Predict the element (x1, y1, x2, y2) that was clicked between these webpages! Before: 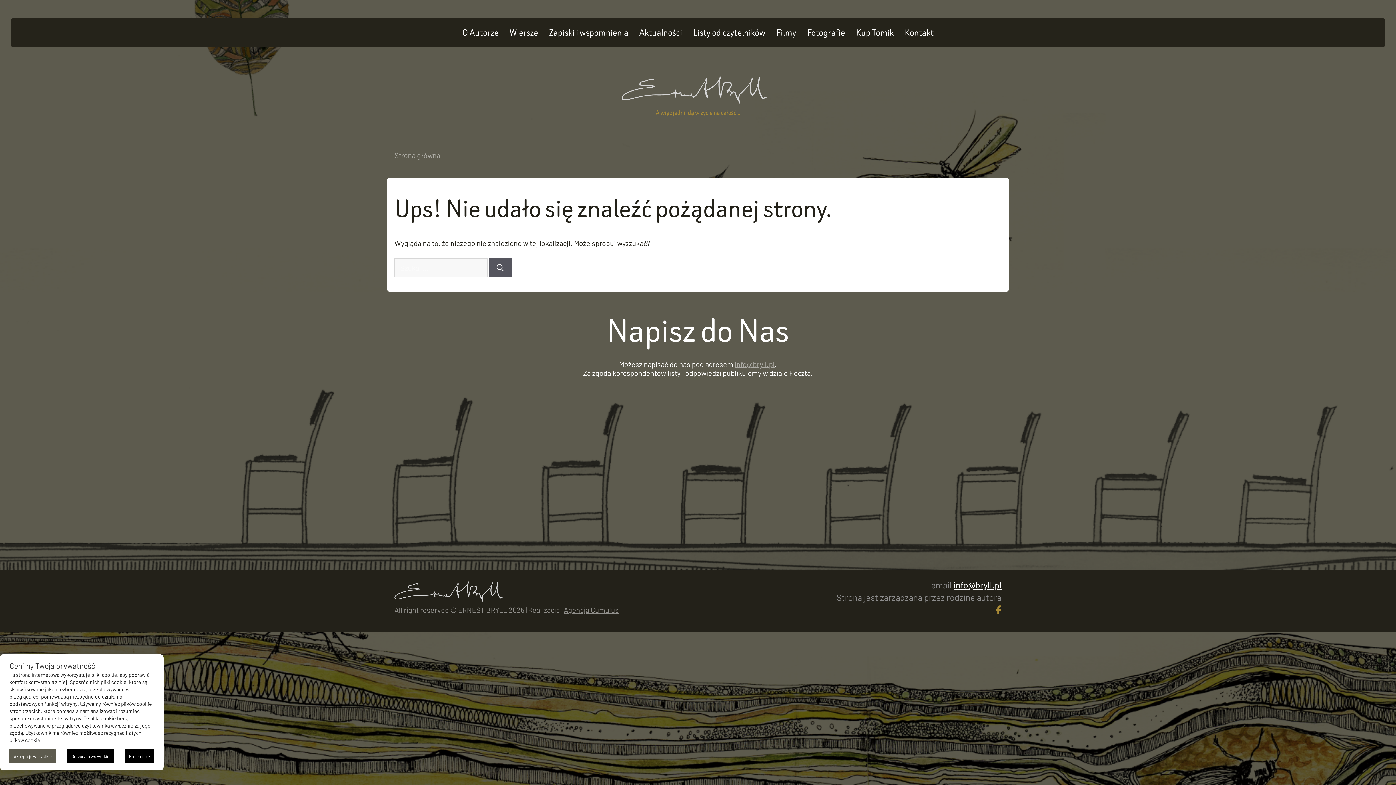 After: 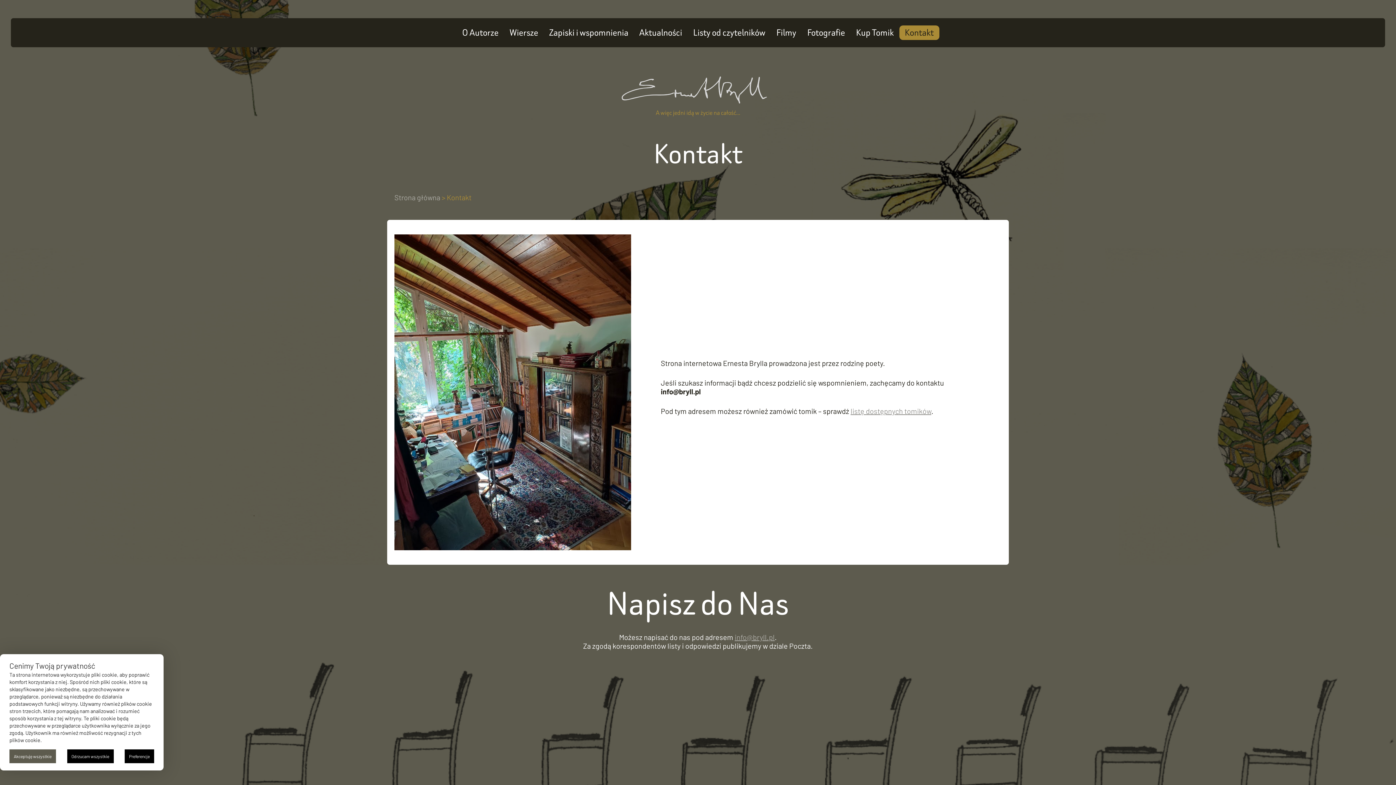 Action: label: Kontakt bbox: (899, 25, 939, 40)